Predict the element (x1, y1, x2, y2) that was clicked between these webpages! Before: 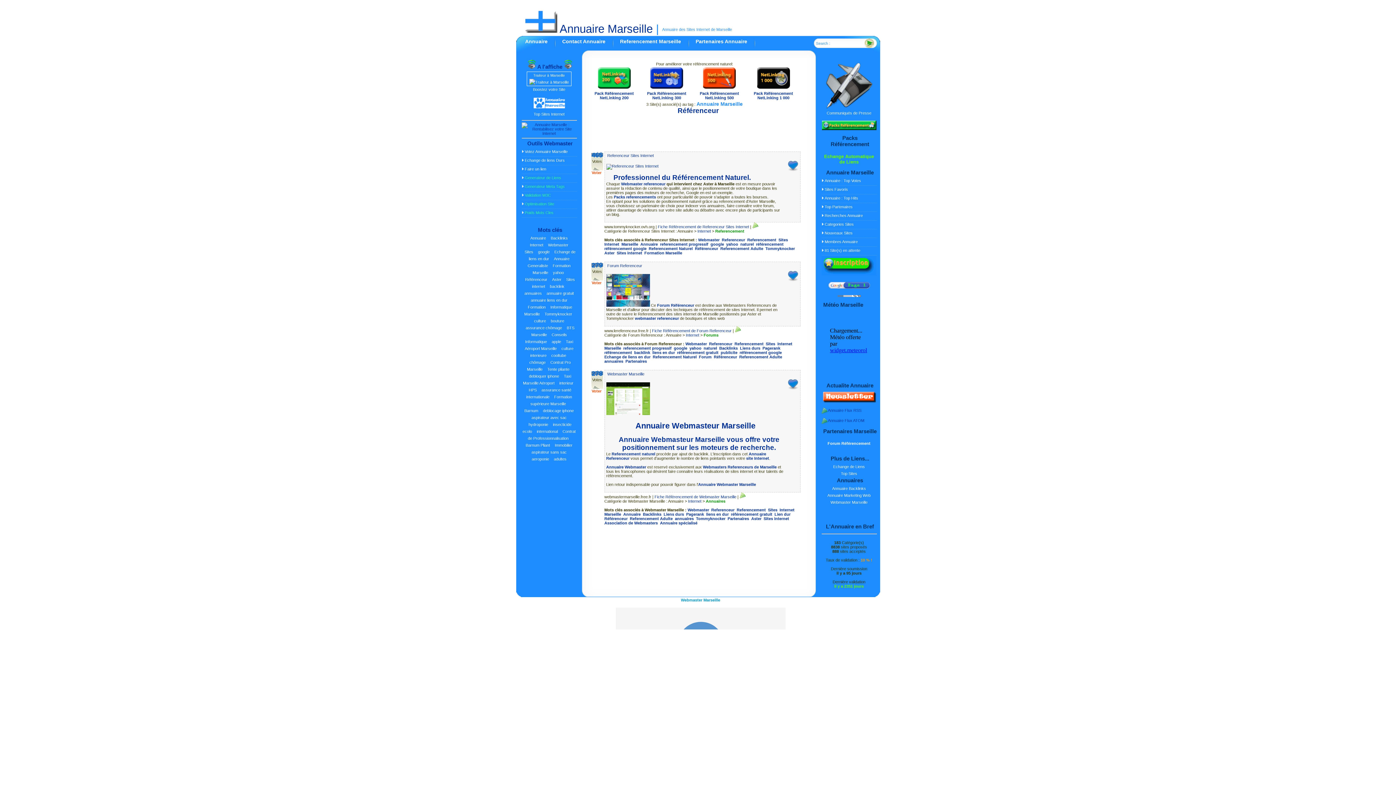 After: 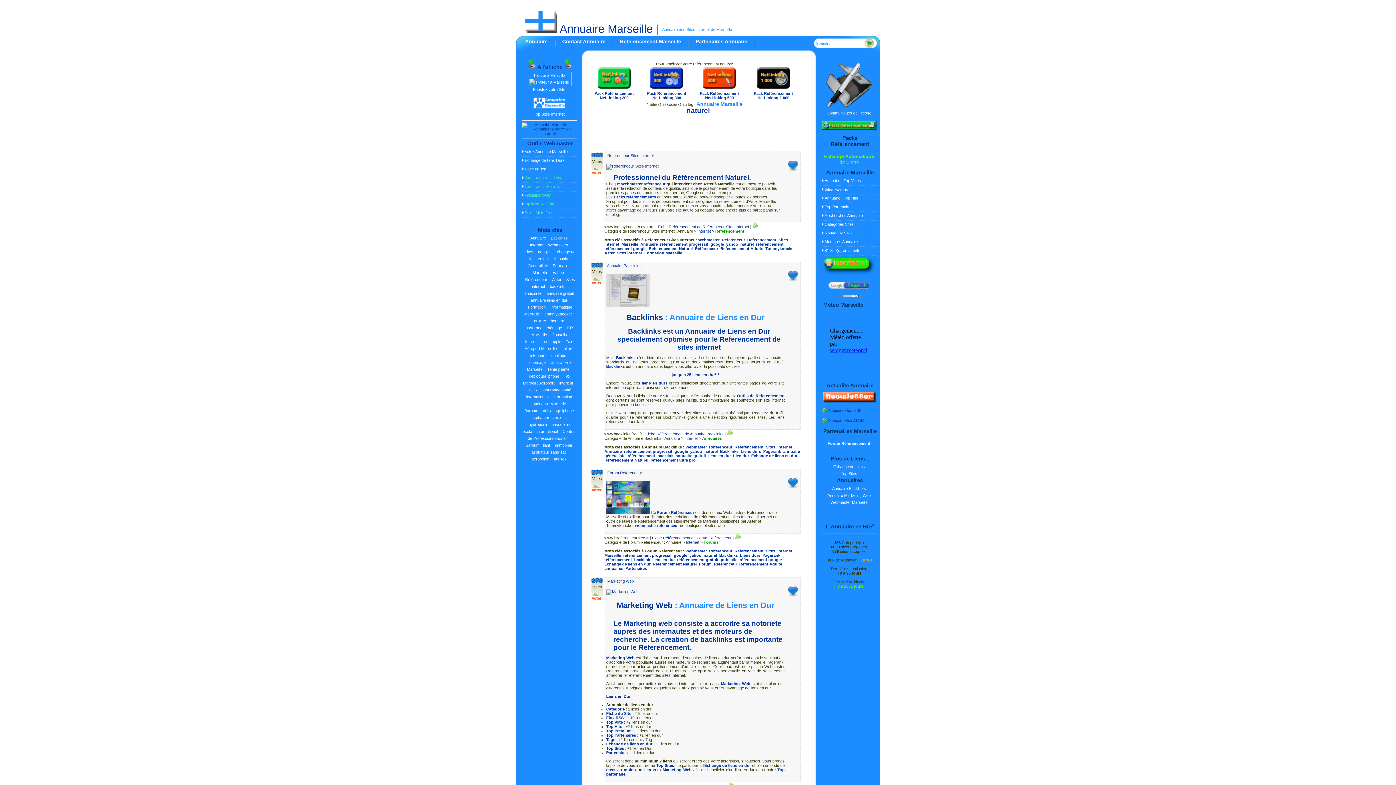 Action: label: naturel bbox: (740, 242, 754, 246)